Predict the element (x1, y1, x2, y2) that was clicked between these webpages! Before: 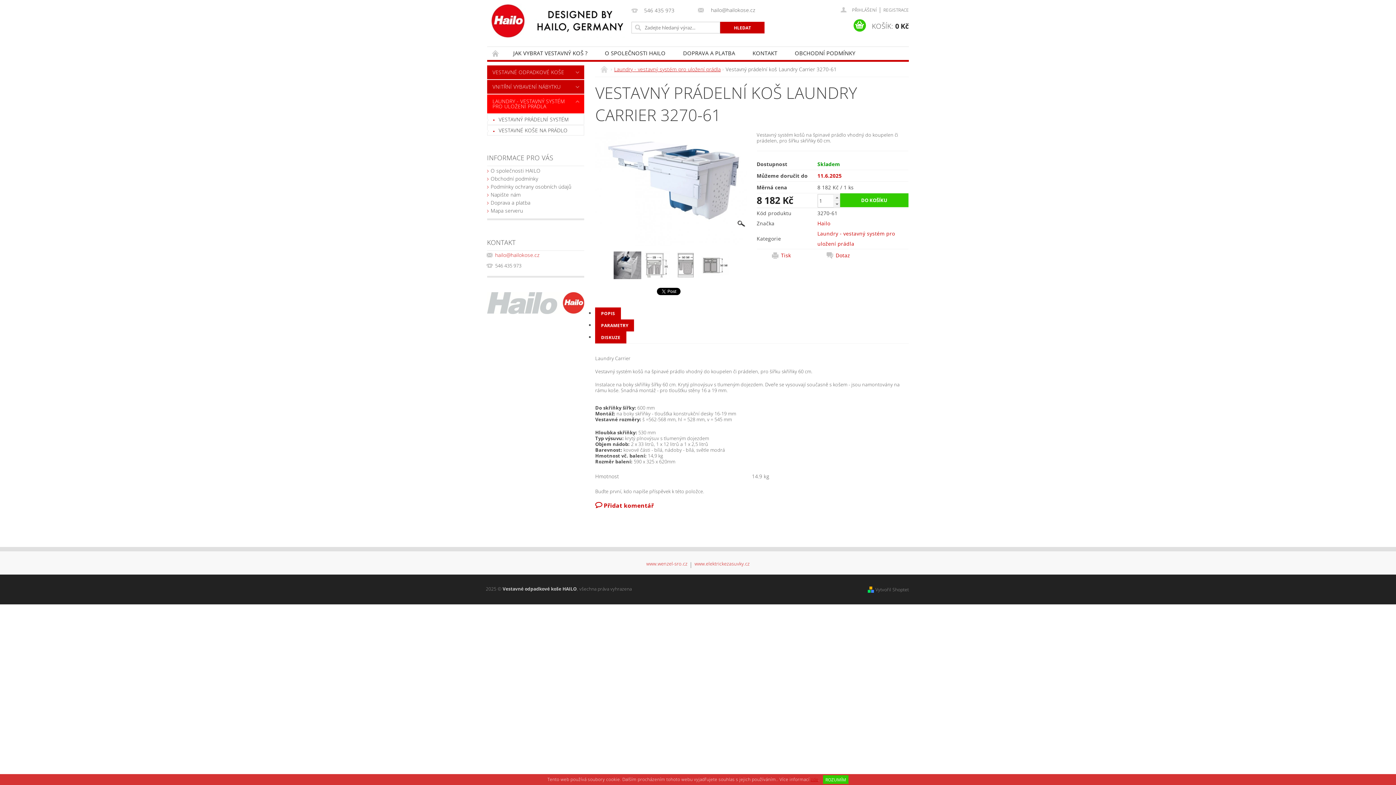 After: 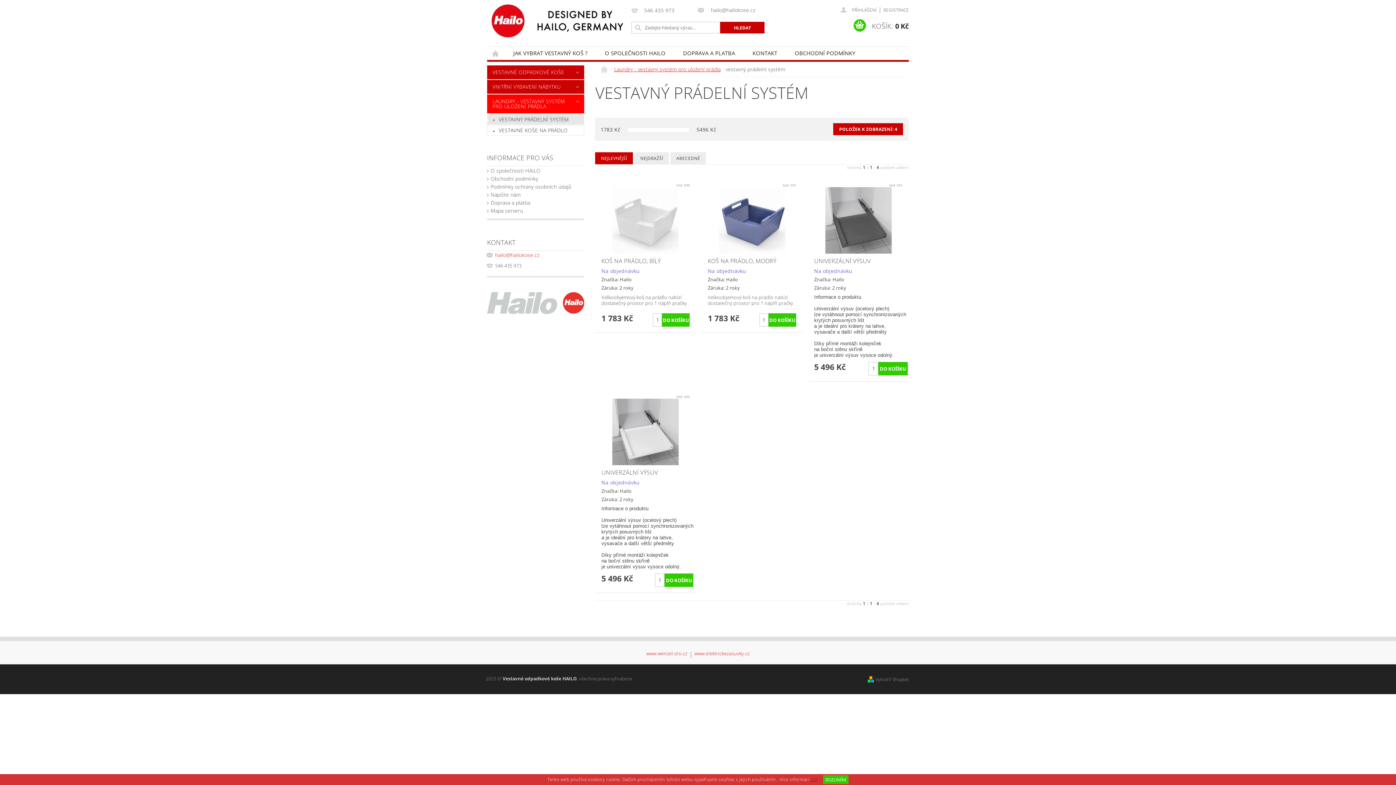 Action: bbox: (487, 114, 584, 124) label: VESTAVNÝ PRÁDELNÍ SYSTÉM